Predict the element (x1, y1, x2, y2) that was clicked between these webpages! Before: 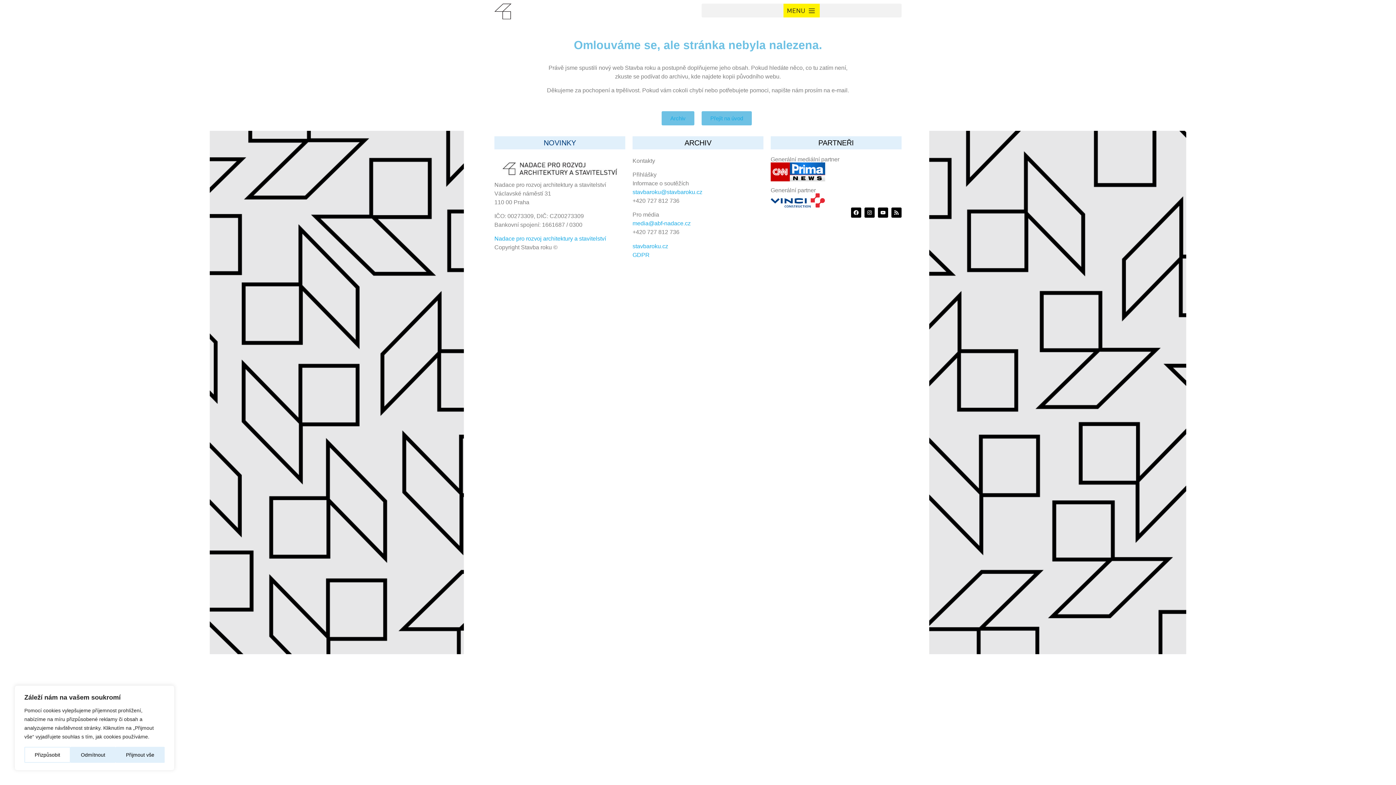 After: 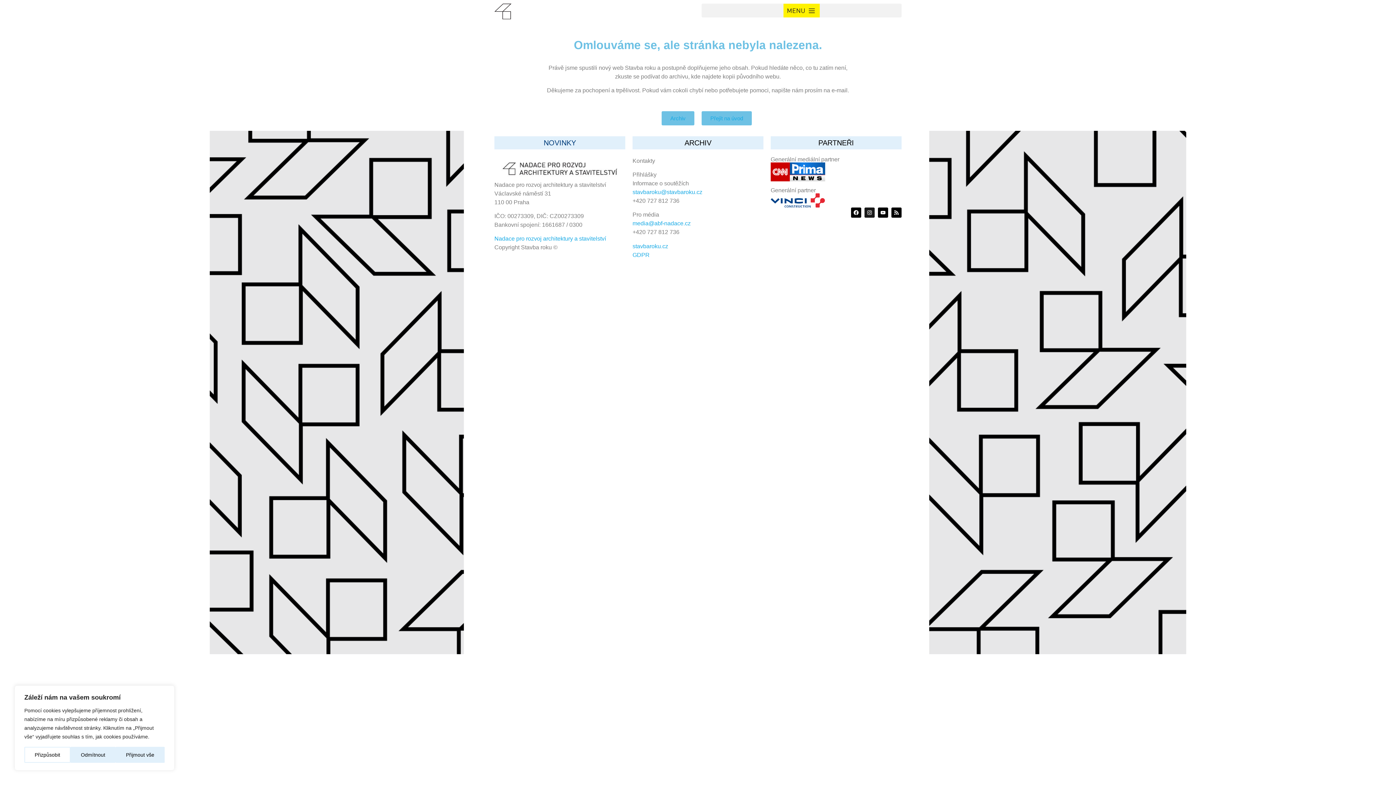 Action: label: Instagram bbox: (864, 207, 874, 217)